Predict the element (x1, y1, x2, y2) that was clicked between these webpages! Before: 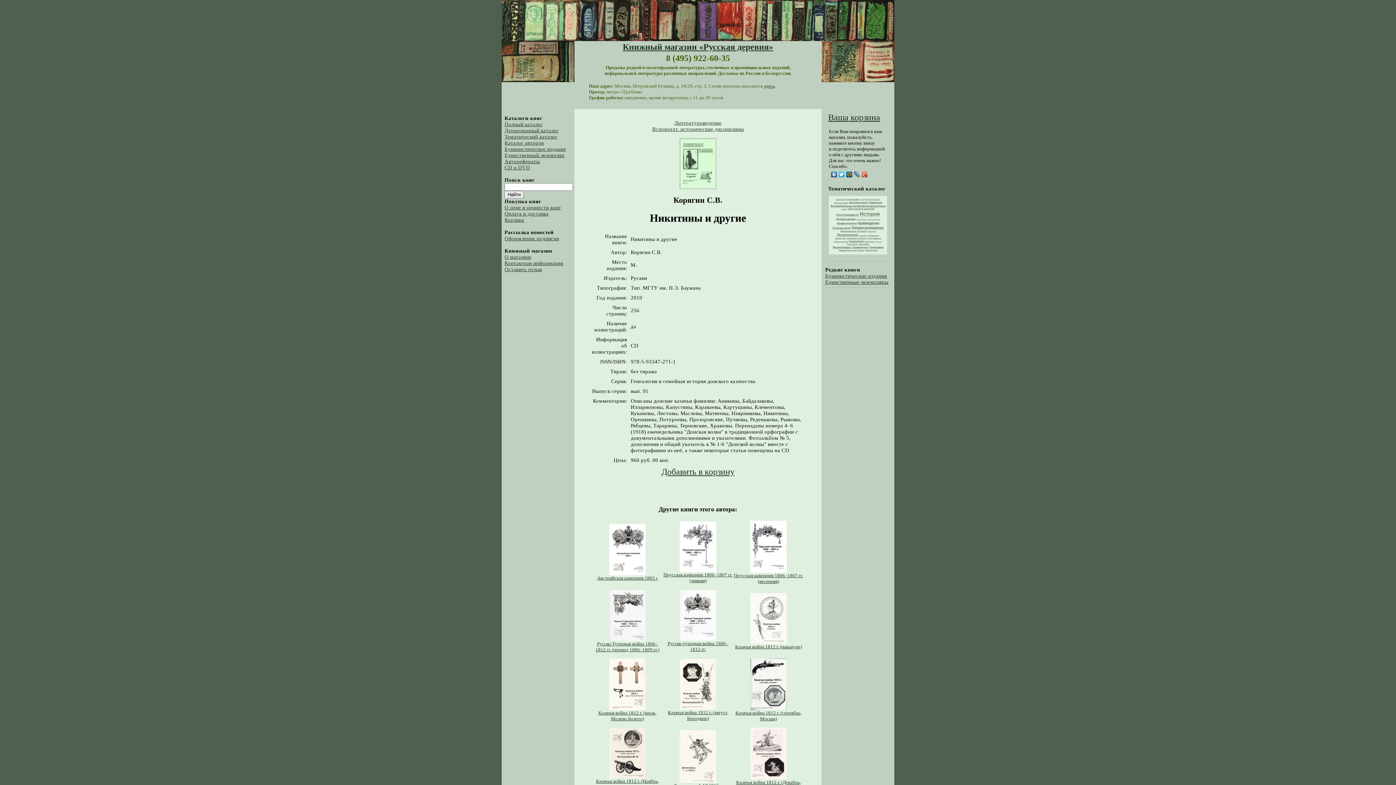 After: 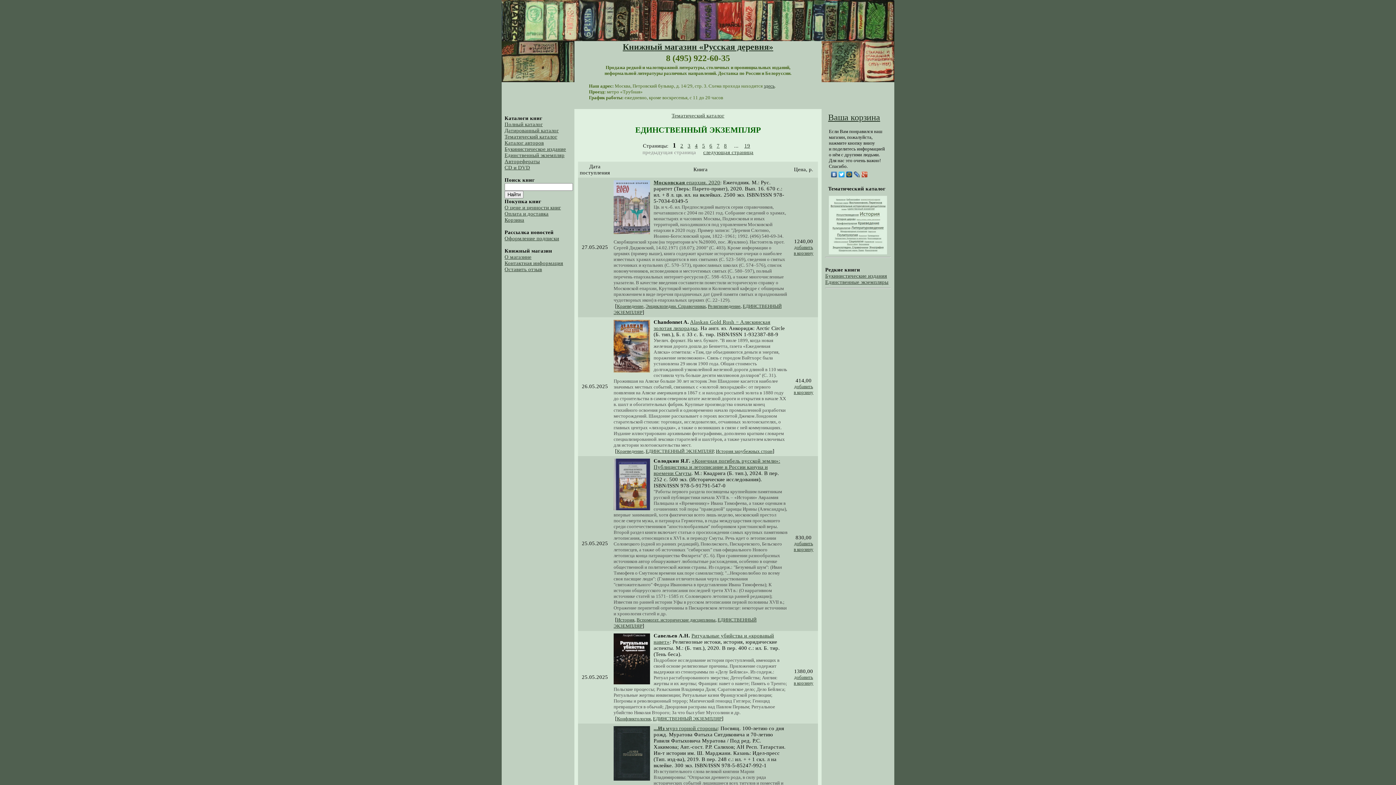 Action: label: Единственные экземпляры bbox: (825, 279, 888, 284)